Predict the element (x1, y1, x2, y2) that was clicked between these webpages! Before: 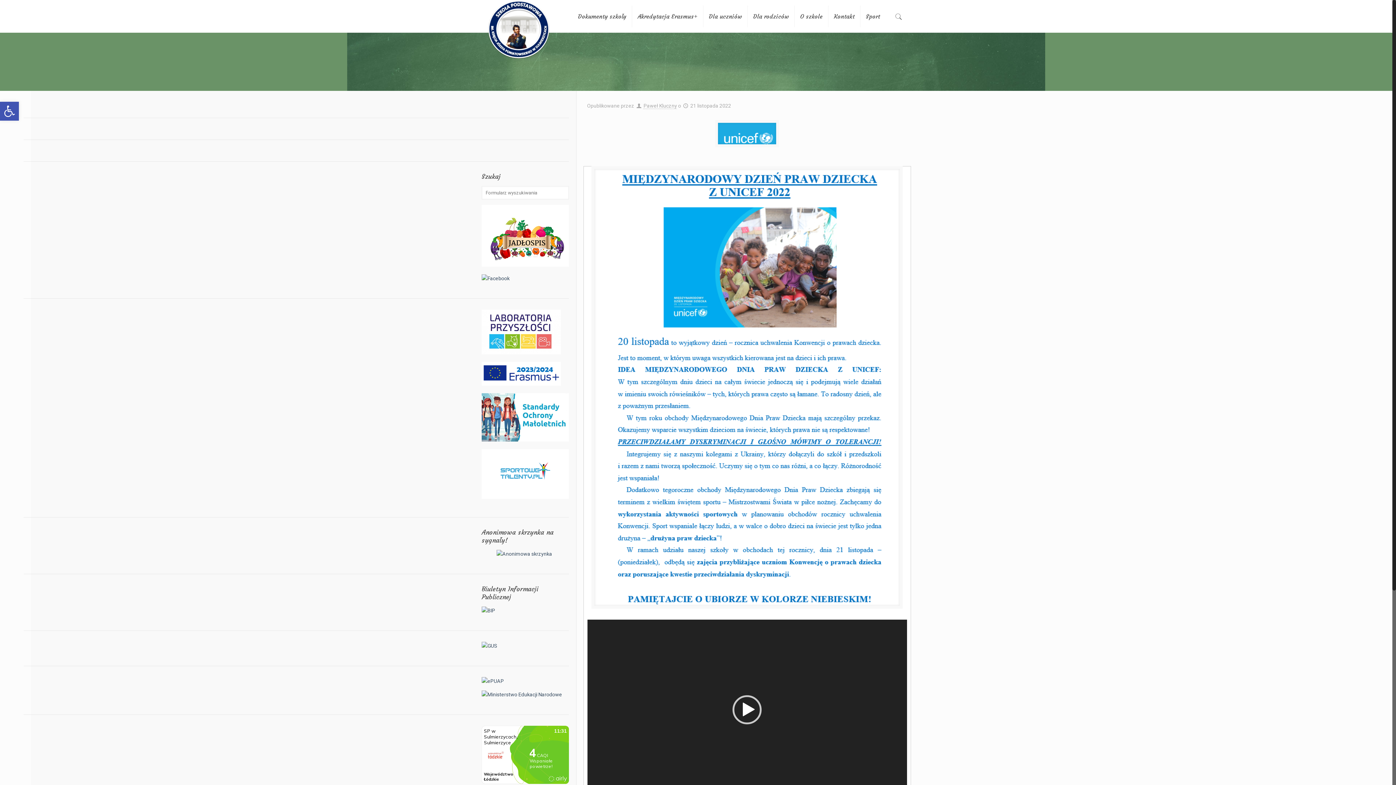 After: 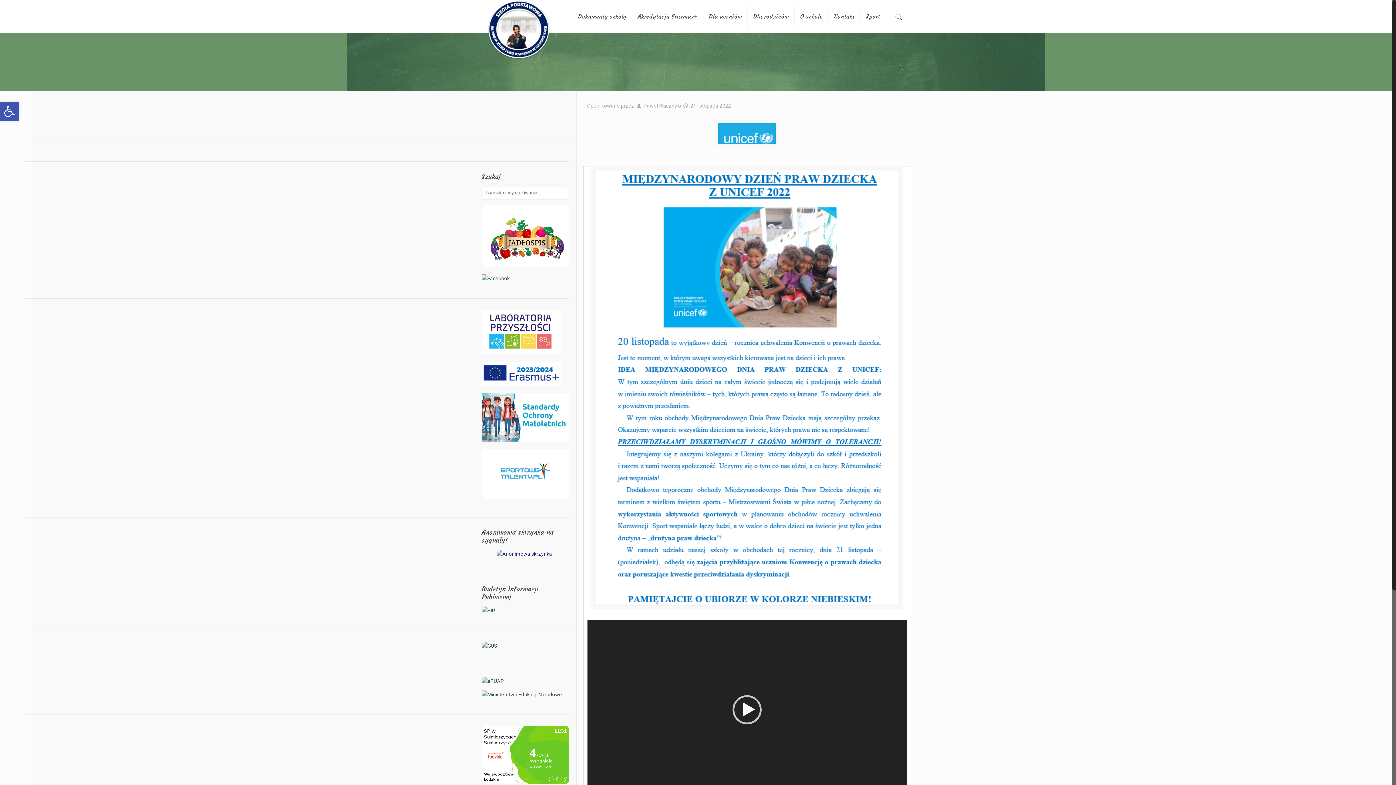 Action: bbox: (481, 550, 568, 558)